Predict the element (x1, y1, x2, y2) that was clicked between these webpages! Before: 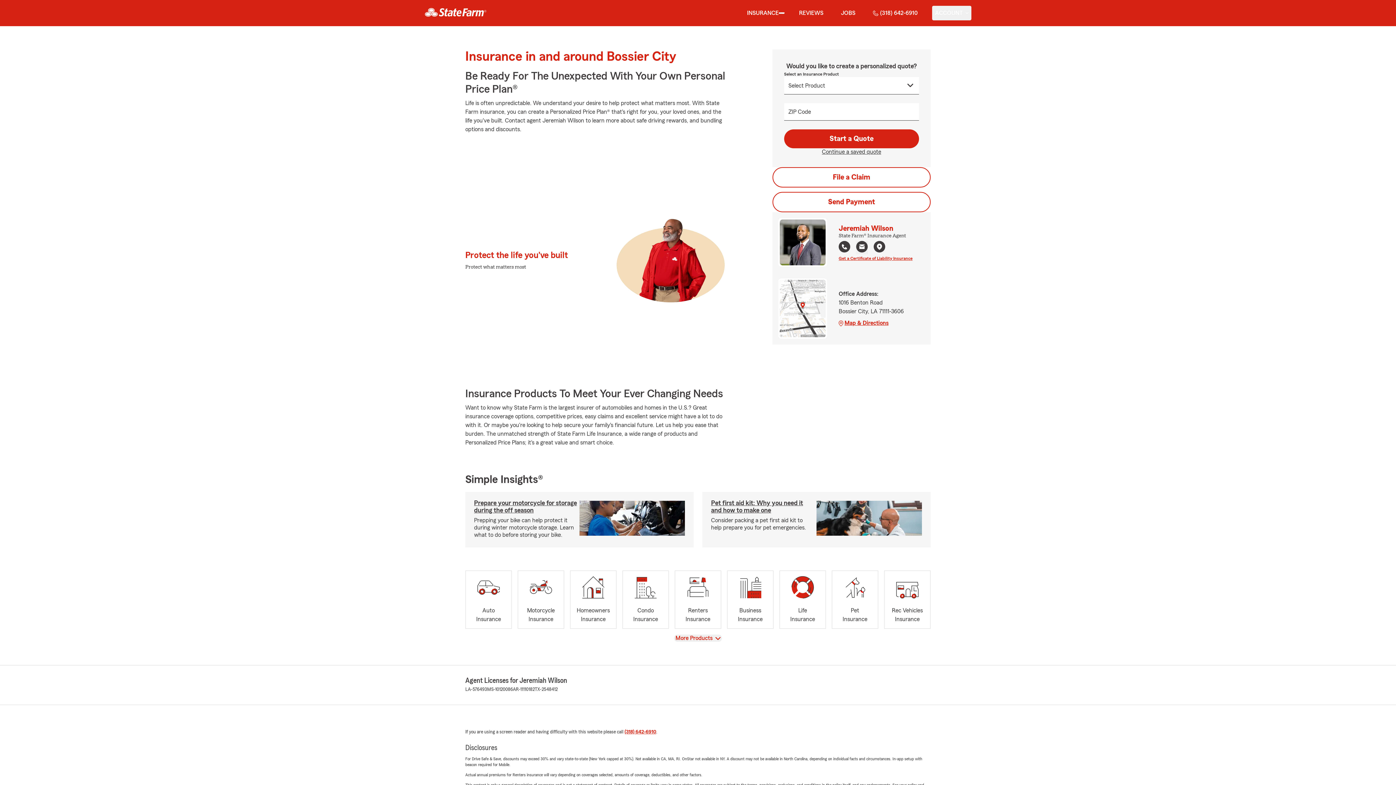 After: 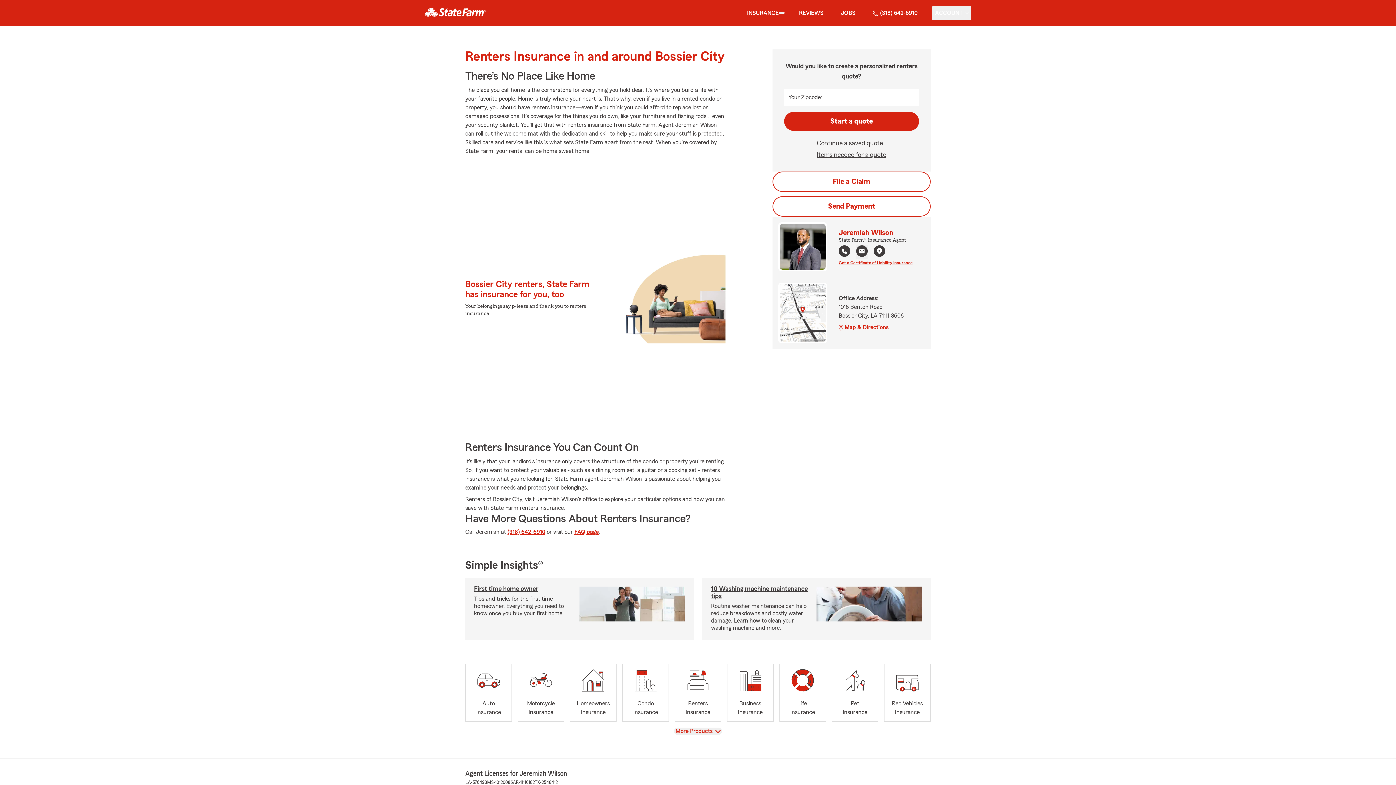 Action: label: Renters
Insurance bbox: (674, 570, 721, 629)